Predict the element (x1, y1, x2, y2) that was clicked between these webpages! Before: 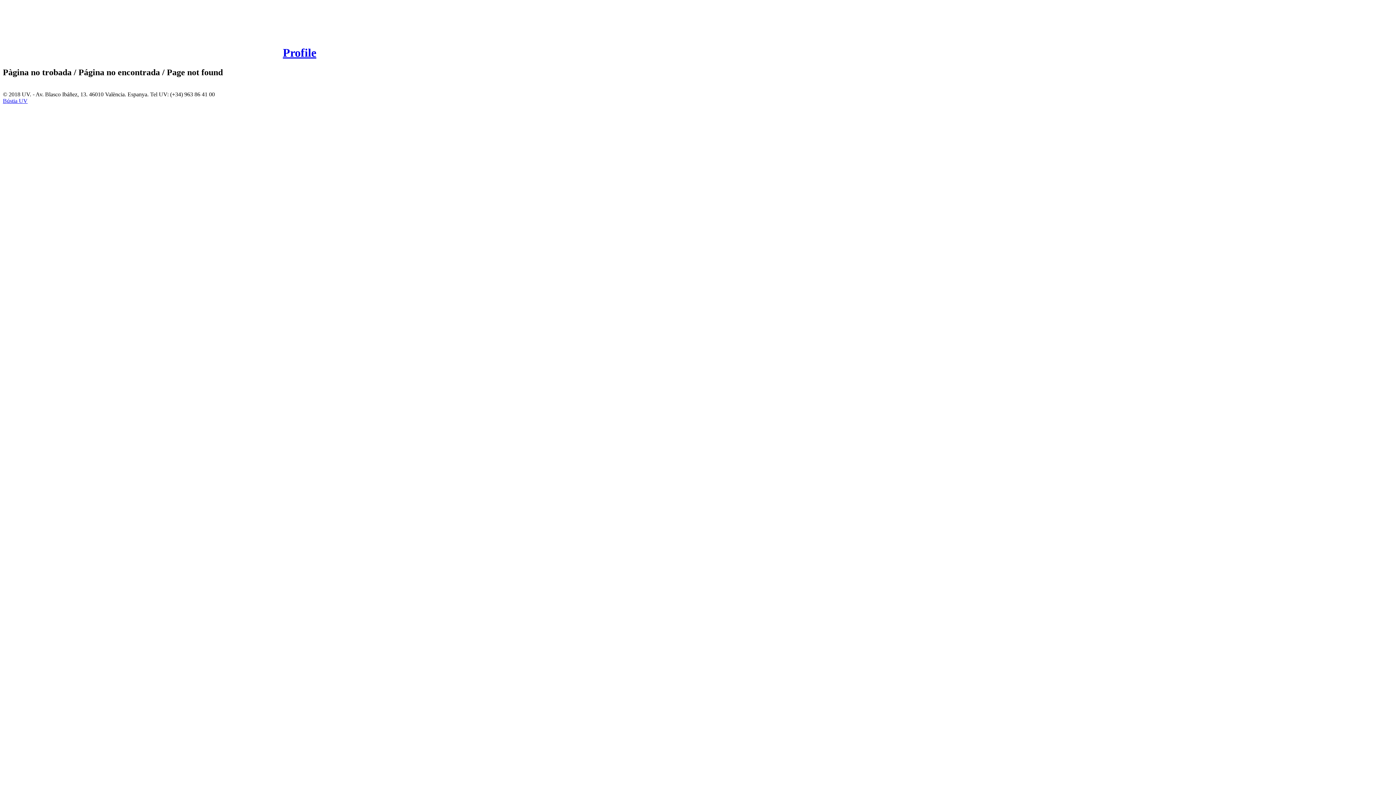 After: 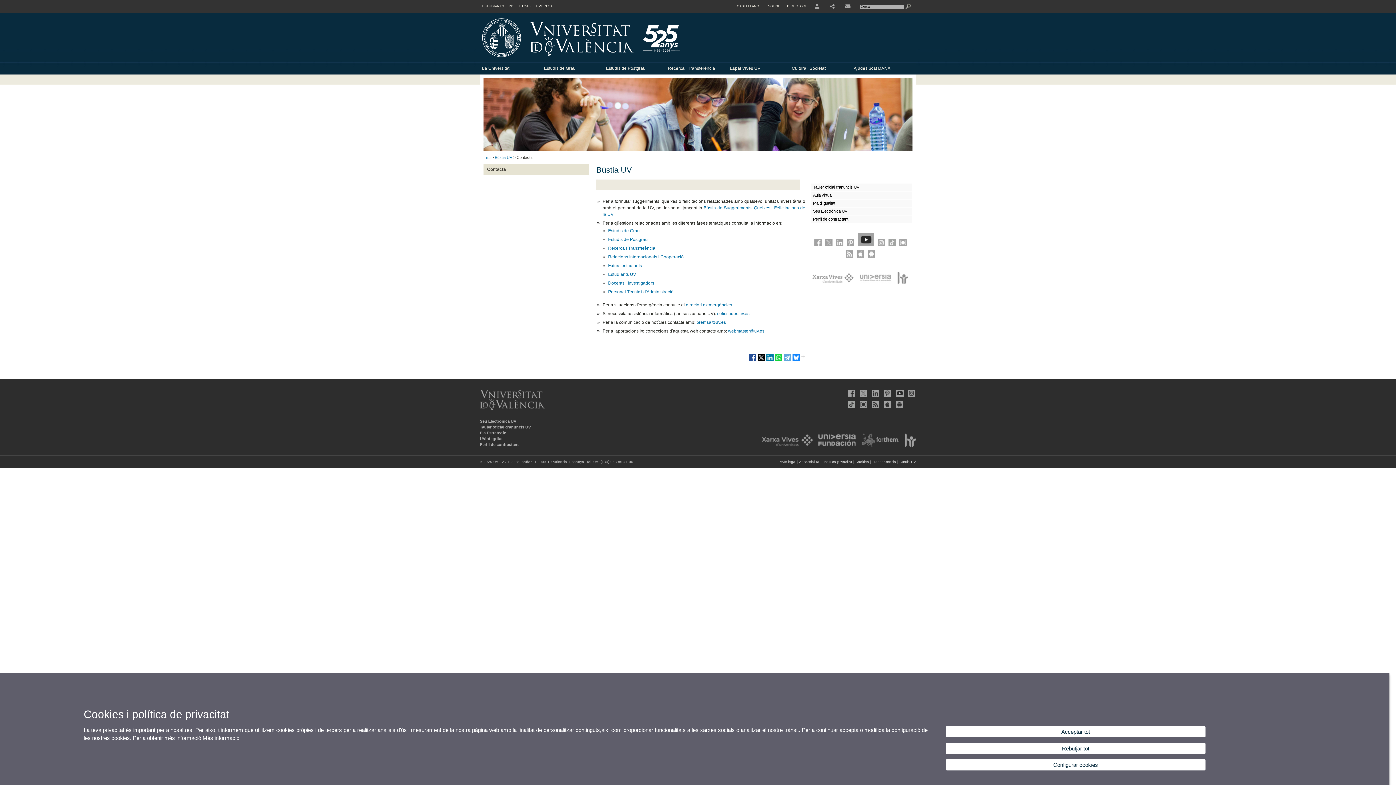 Action: bbox: (2, 97, 27, 103) label: Bústia UV